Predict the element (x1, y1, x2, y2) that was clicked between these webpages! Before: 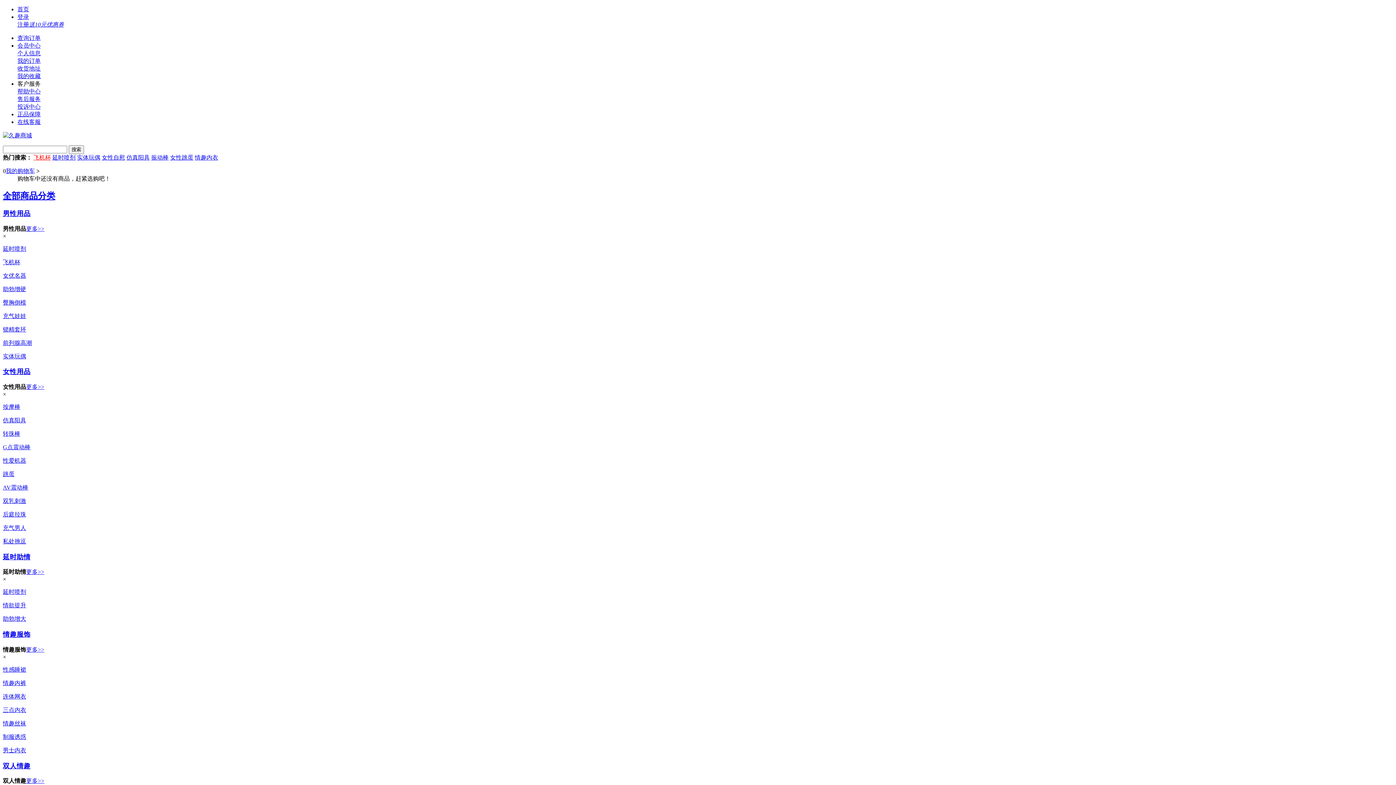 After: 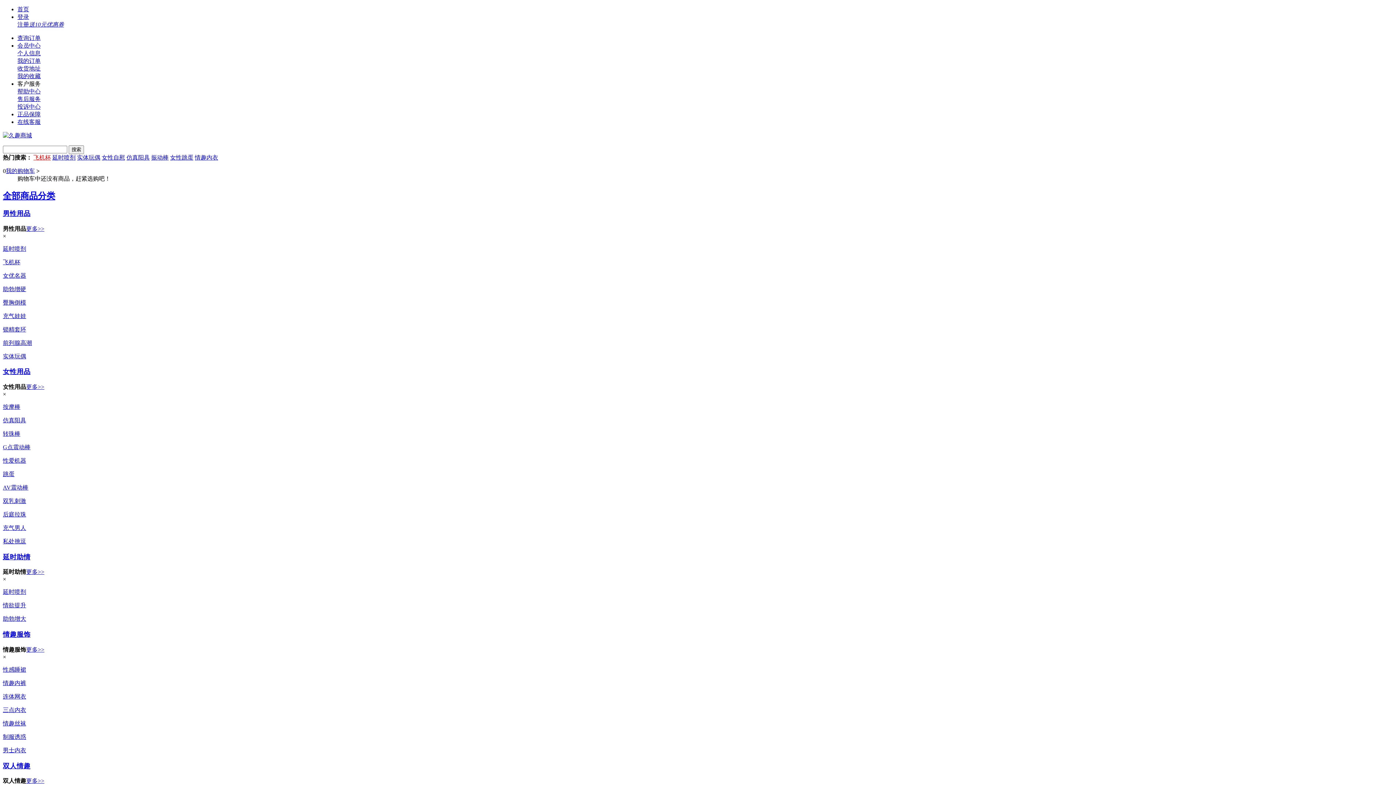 Action: bbox: (2, 245, 26, 251) label: 延时喷剂